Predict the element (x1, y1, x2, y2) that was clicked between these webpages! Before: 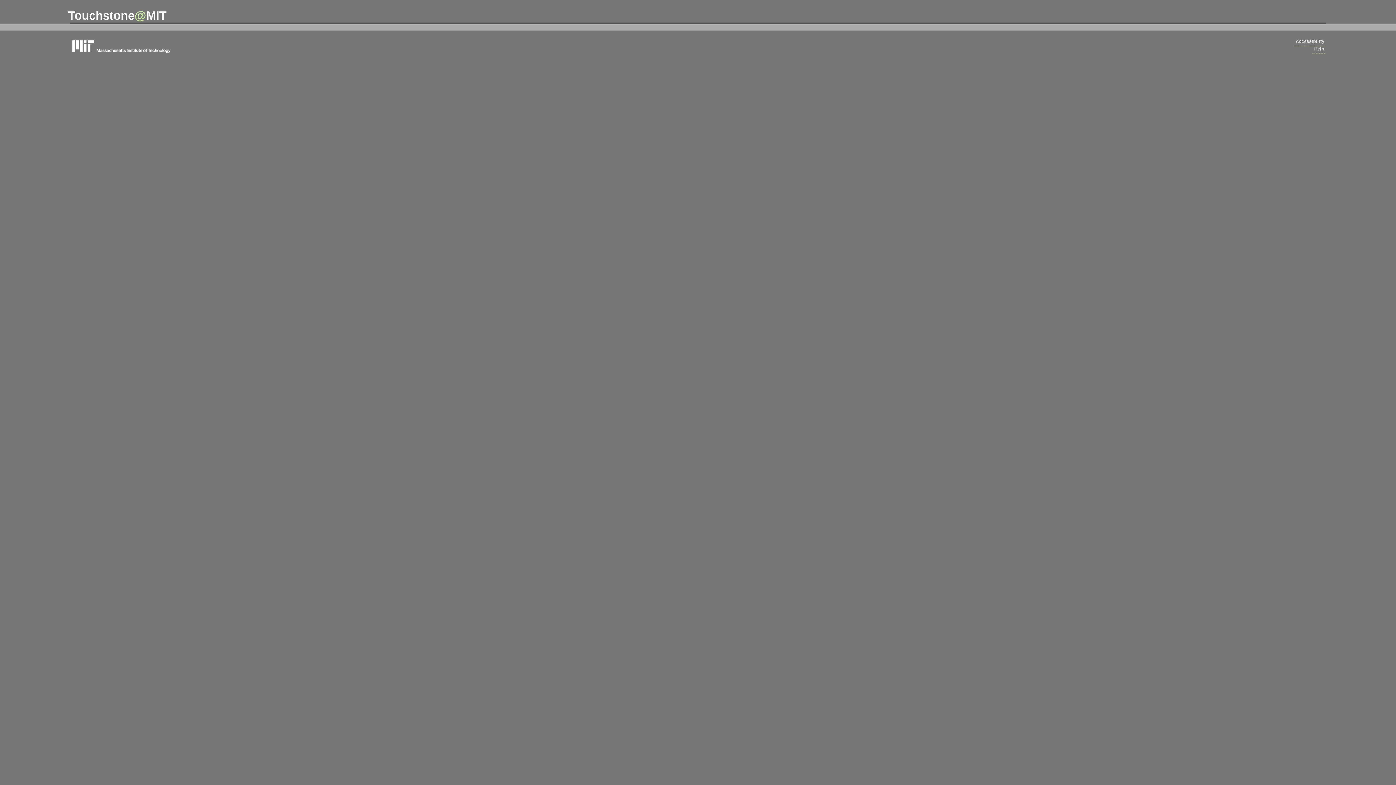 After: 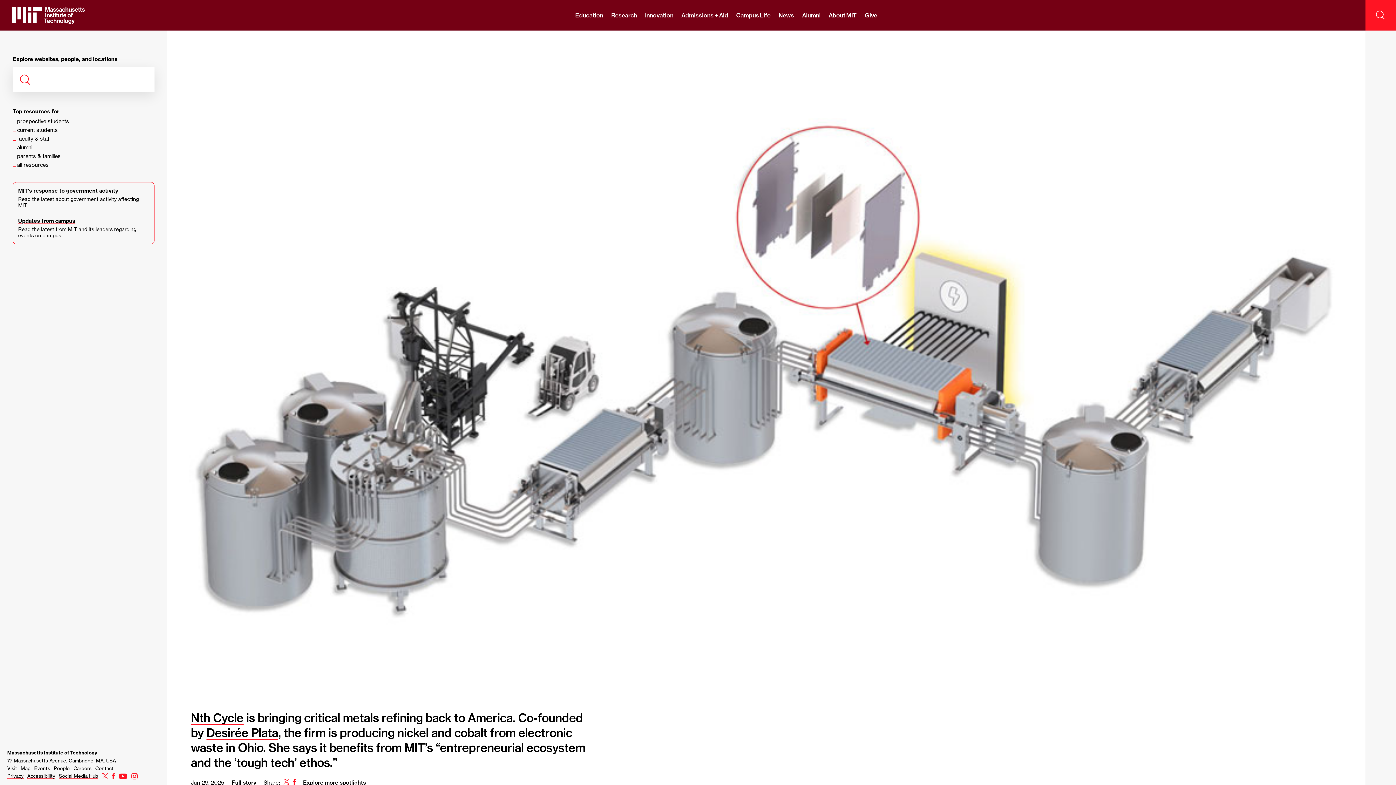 Action: bbox: (69, 37, 178, 54) label: massachusetts institute of technology